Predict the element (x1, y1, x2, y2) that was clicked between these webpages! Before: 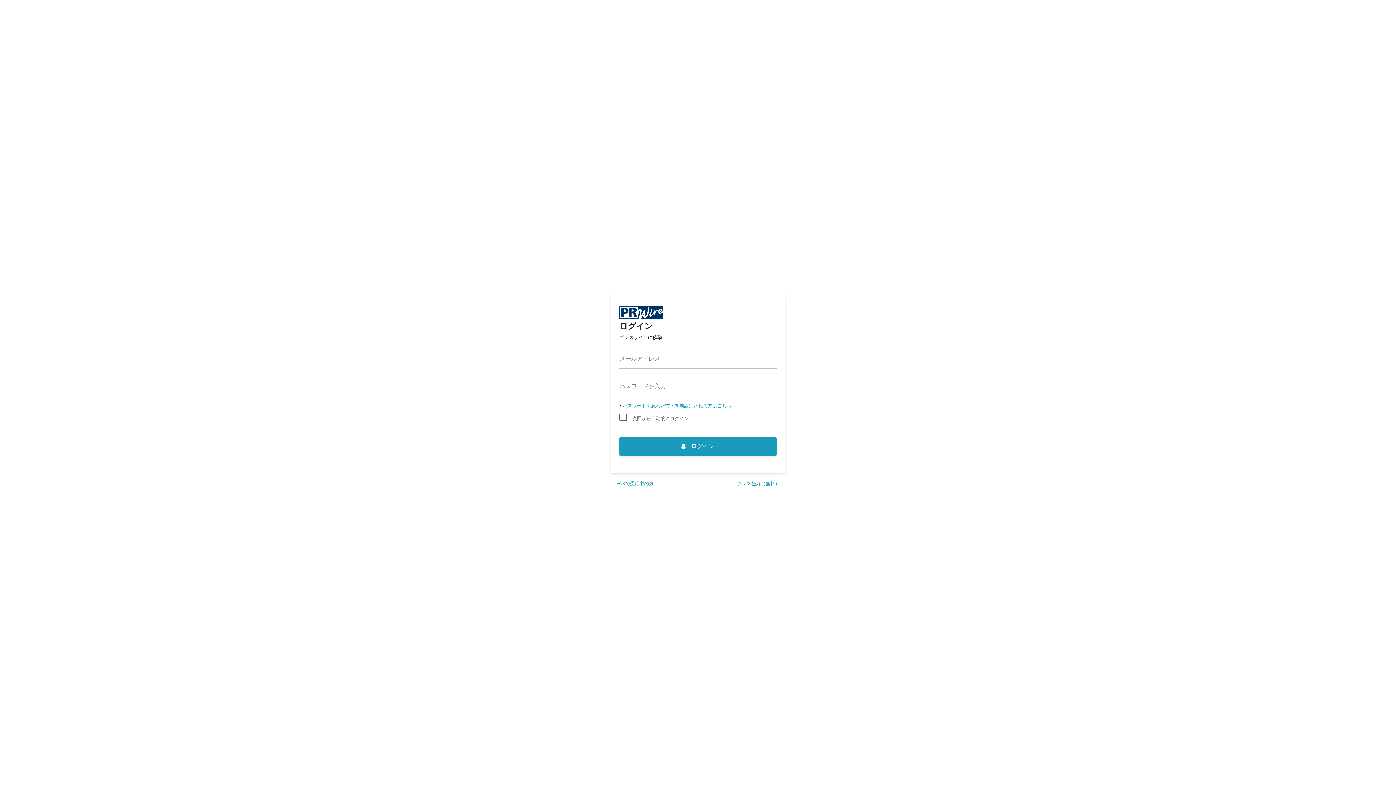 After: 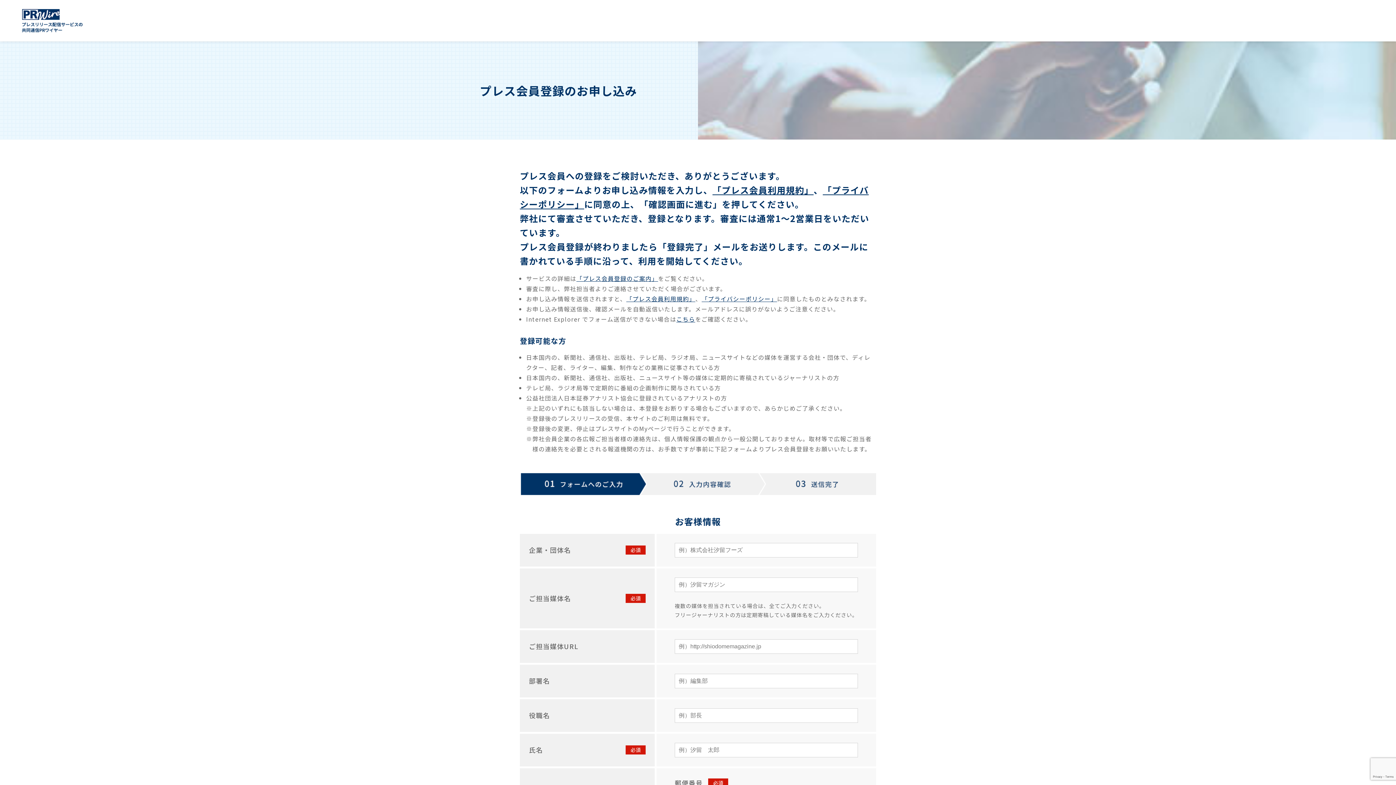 Action: label: プレス登録（無料） bbox: (737, 481, 780, 486)